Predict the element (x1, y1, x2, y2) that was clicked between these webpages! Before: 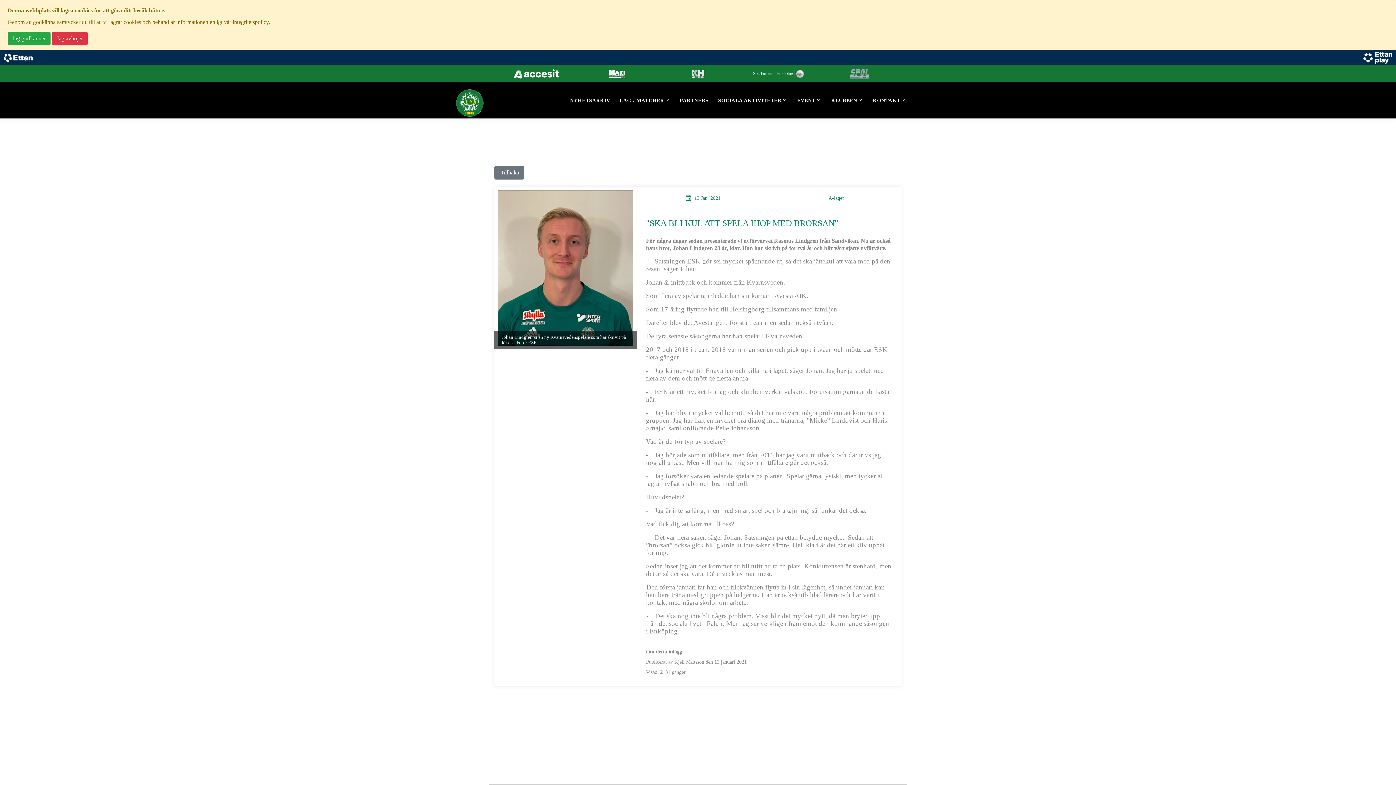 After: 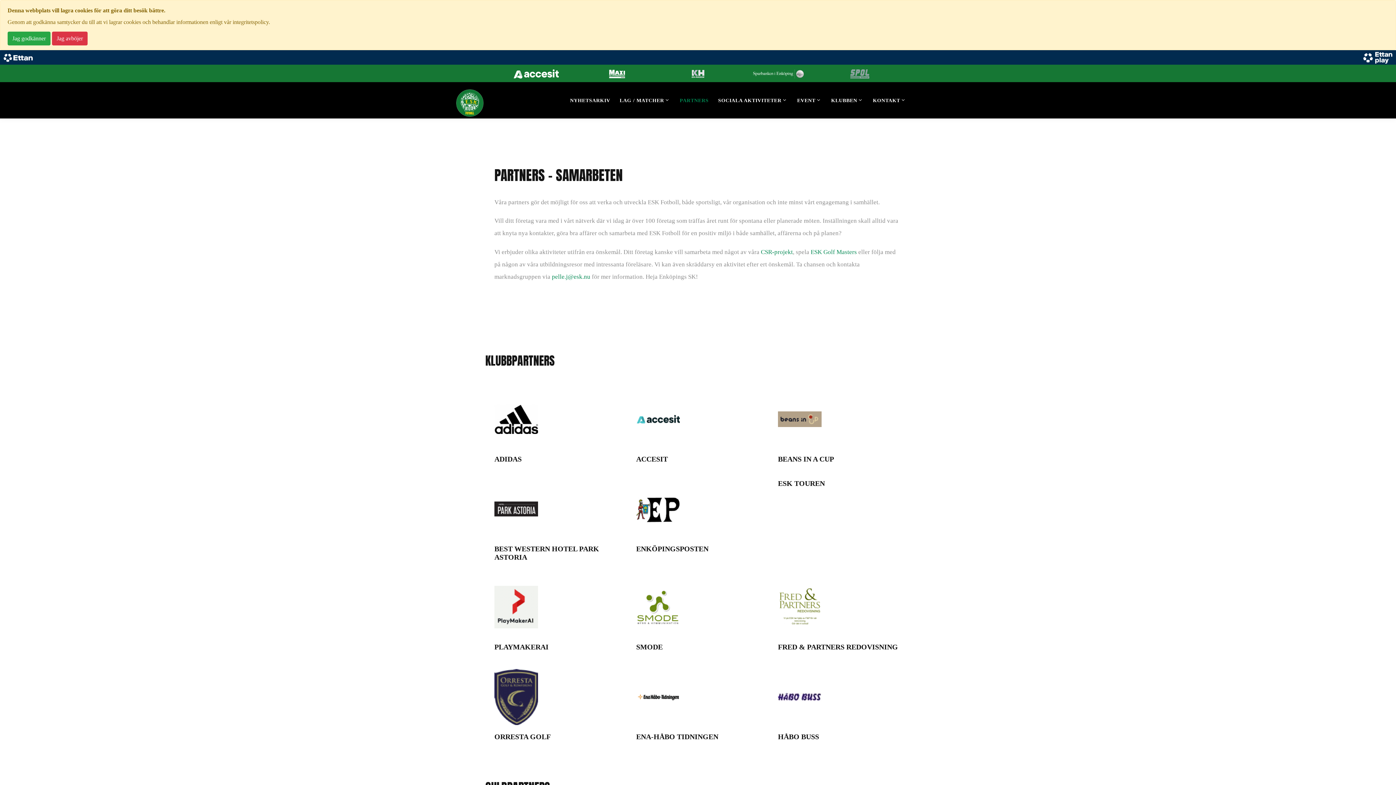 Action: label: PARTNERS bbox: (679, 97, 708, 103)